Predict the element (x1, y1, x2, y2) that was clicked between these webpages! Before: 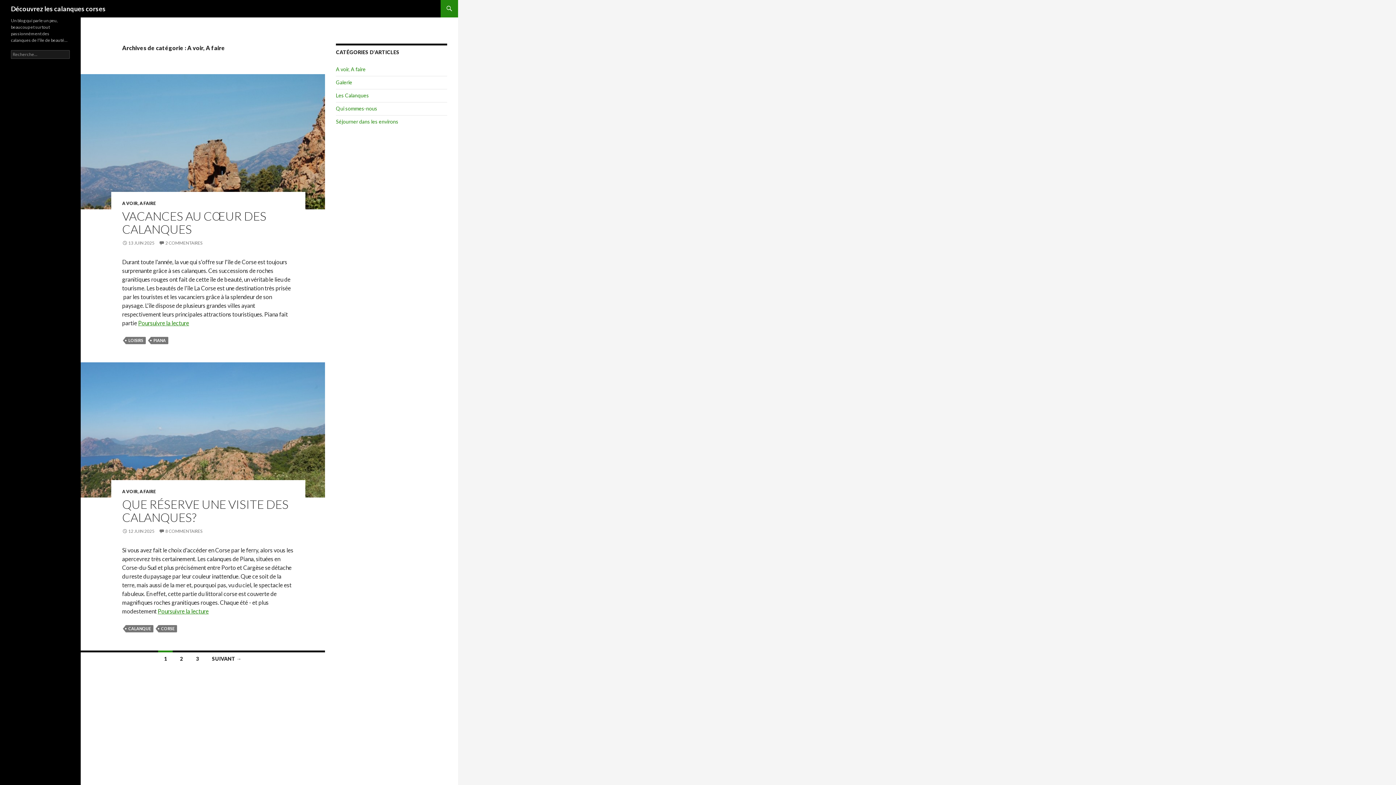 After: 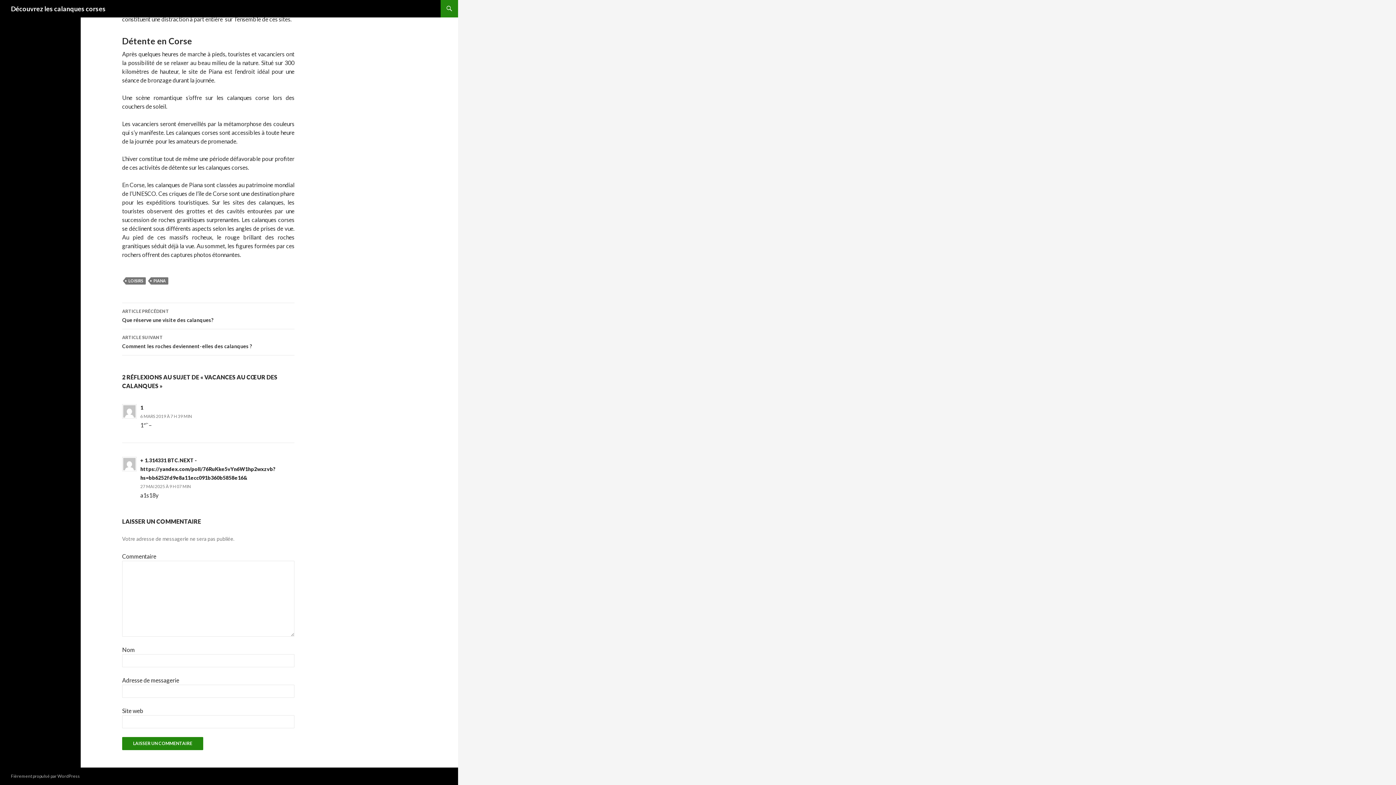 Action: bbox: (158, 240, 202, 245) label: 2 COMMENTAIRES